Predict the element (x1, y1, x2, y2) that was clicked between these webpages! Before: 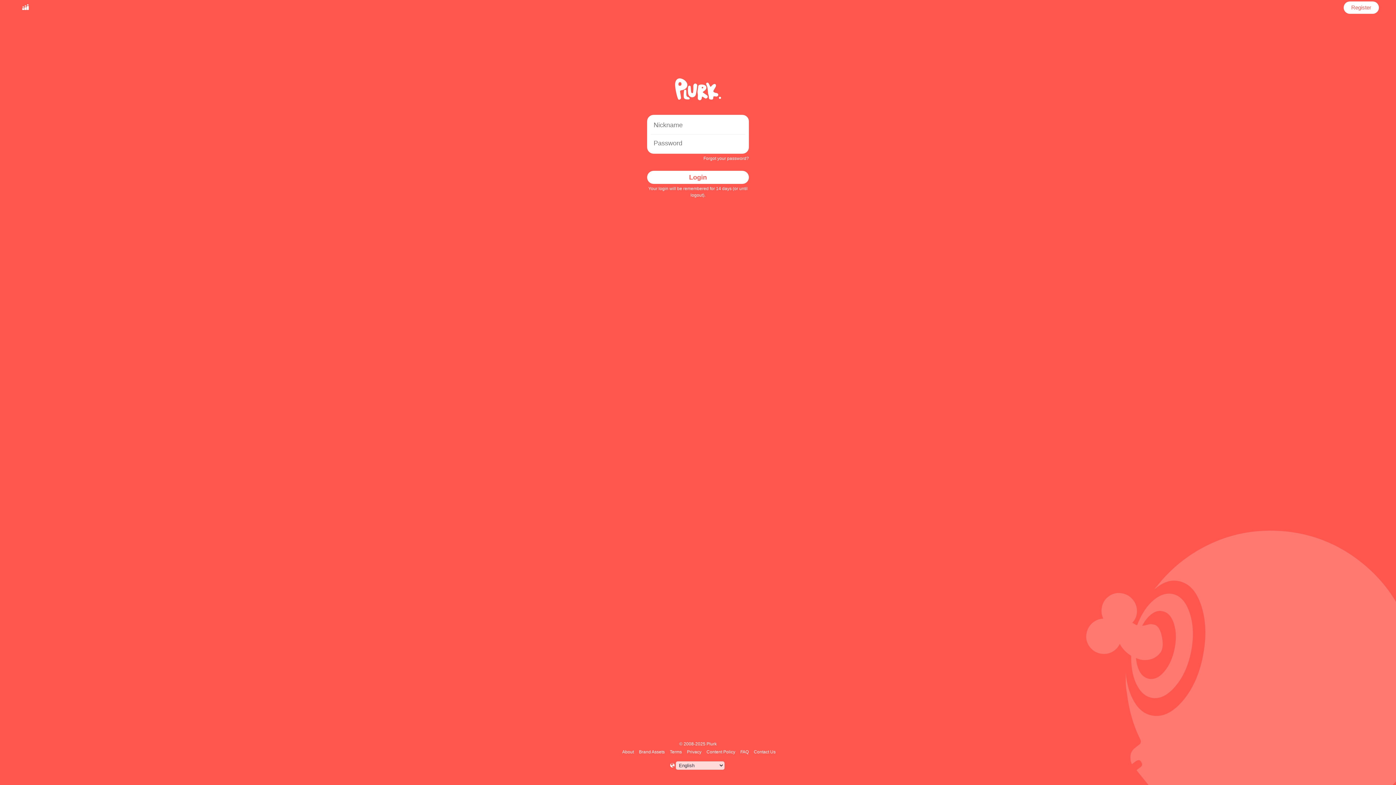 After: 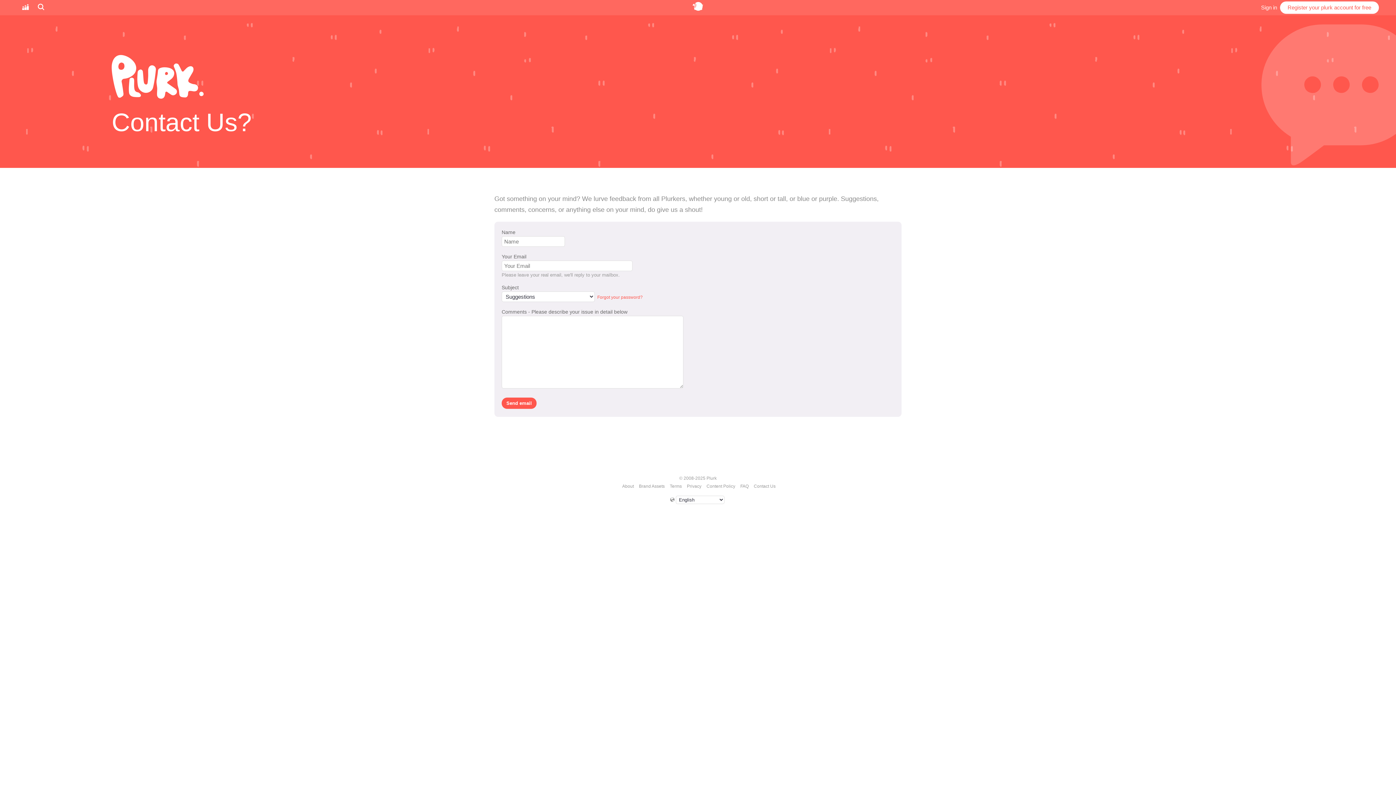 Action: label: Contact Us bbox: (752, 749, 776, 754)